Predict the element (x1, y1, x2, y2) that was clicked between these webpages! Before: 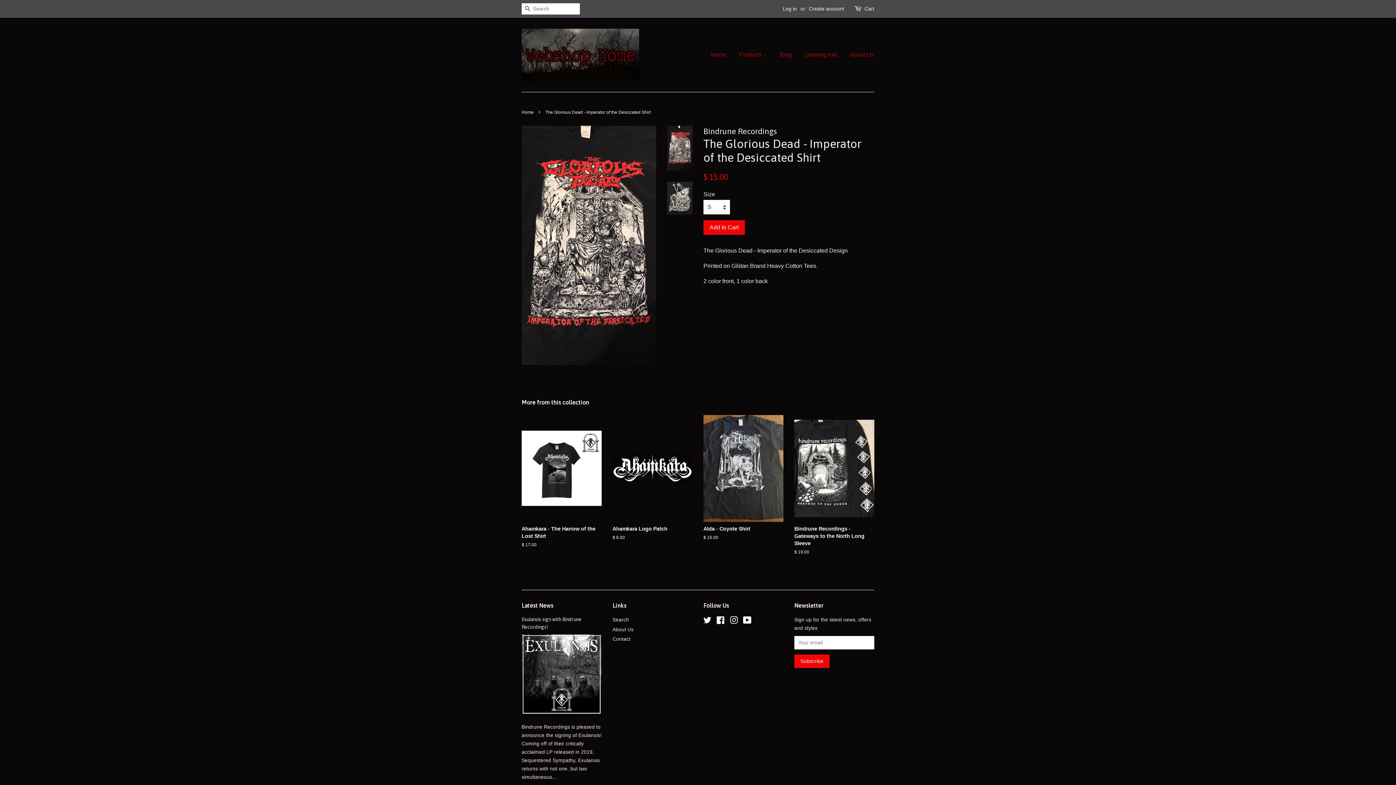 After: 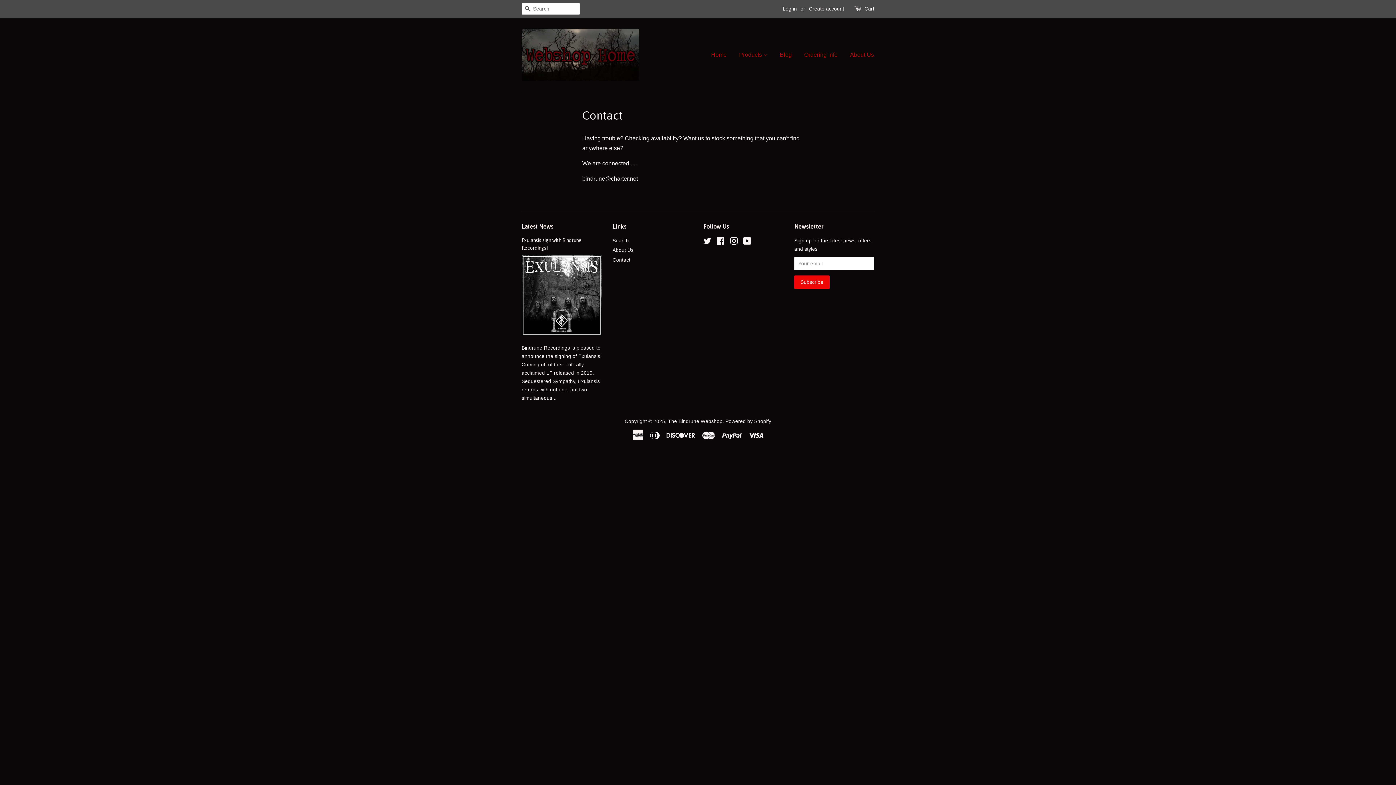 Action: bbox: (612, 636, 630, 642) label: Contact